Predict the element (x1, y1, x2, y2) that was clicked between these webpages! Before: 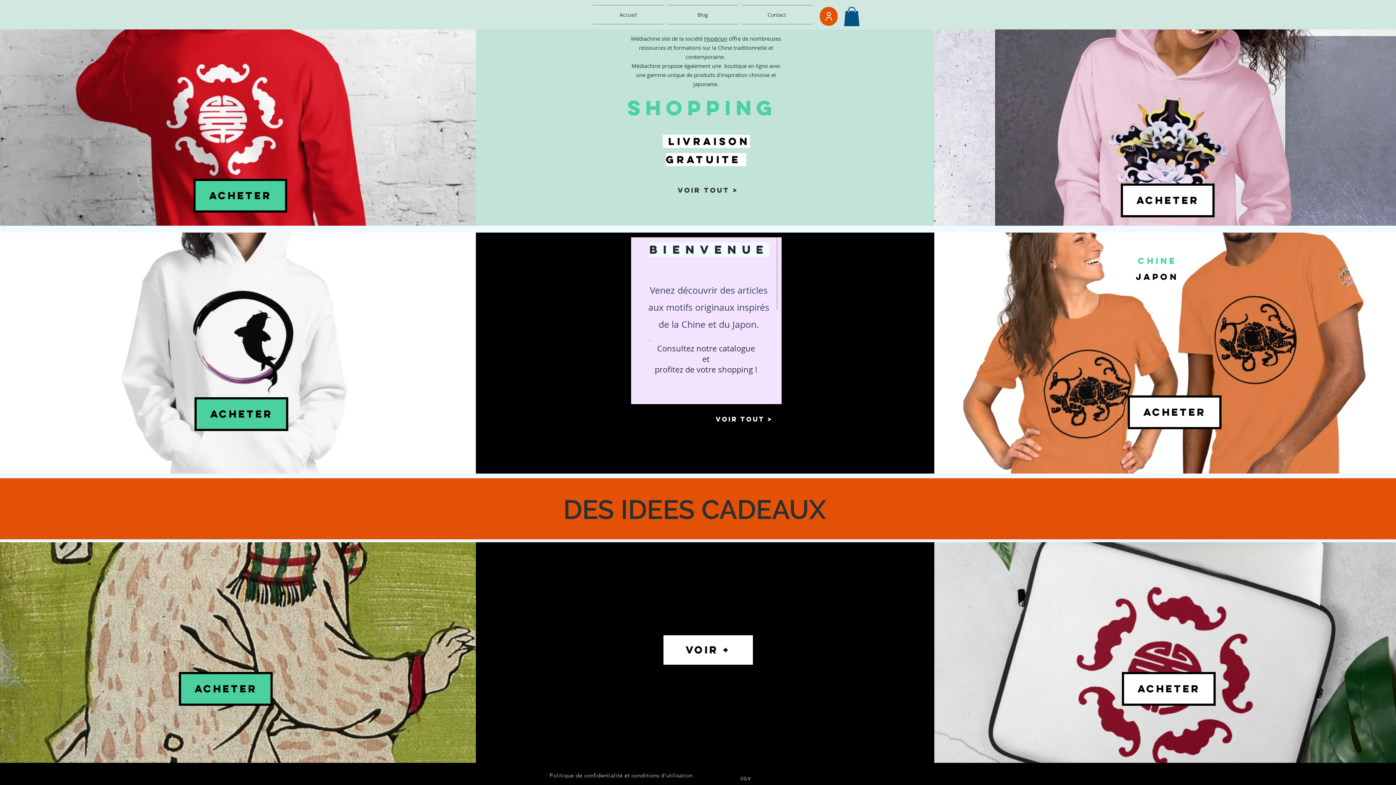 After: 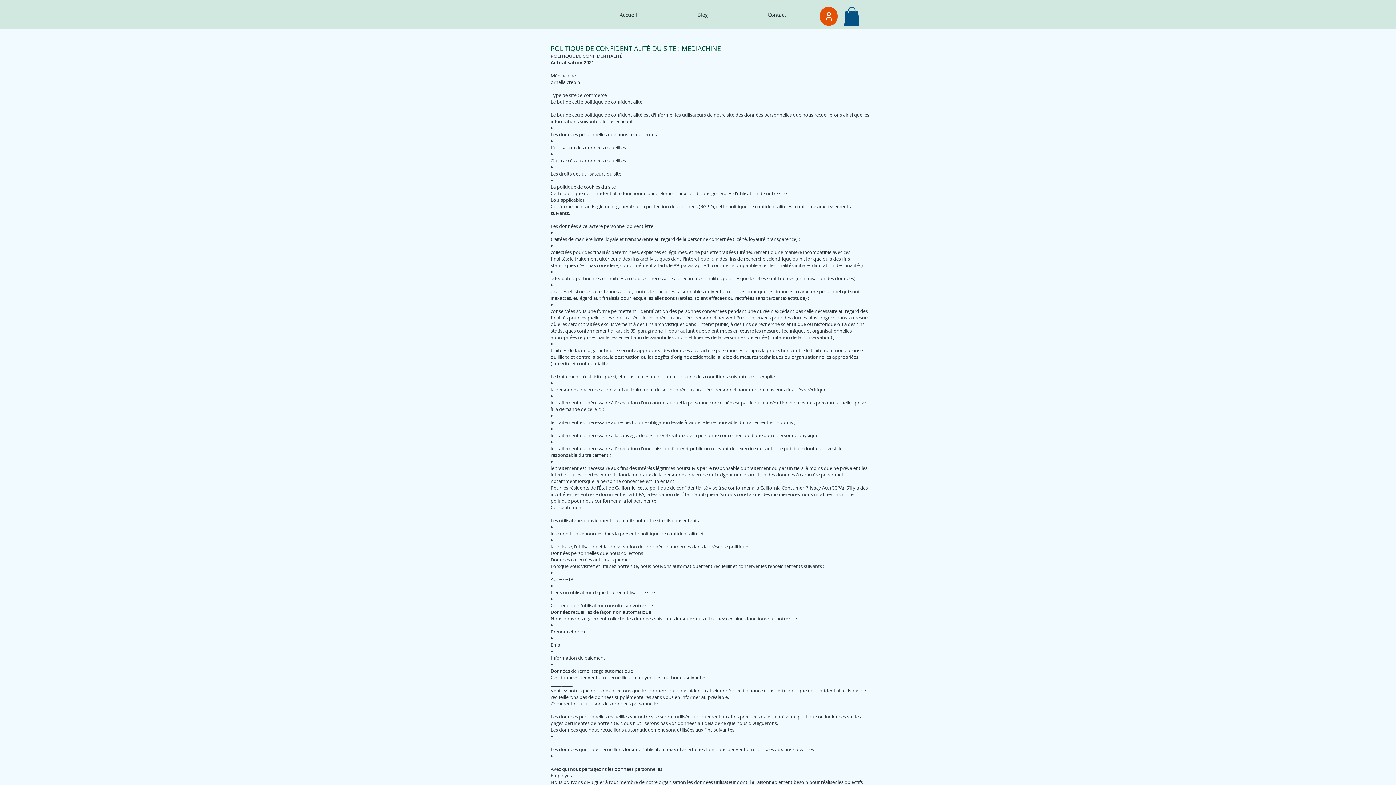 Action: bbox: (549, 768, 697, 783) label: Politique de confidentialité et conditions d'utilisation